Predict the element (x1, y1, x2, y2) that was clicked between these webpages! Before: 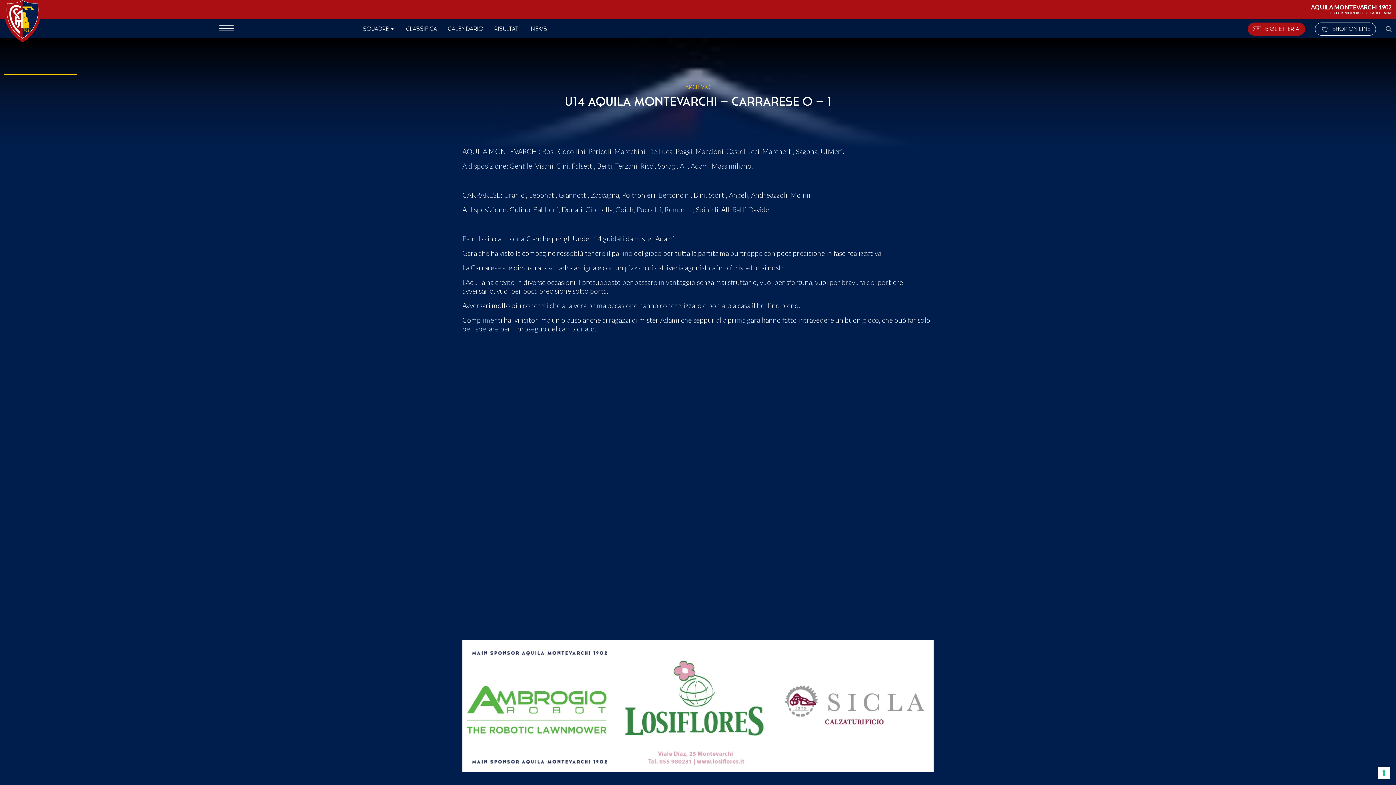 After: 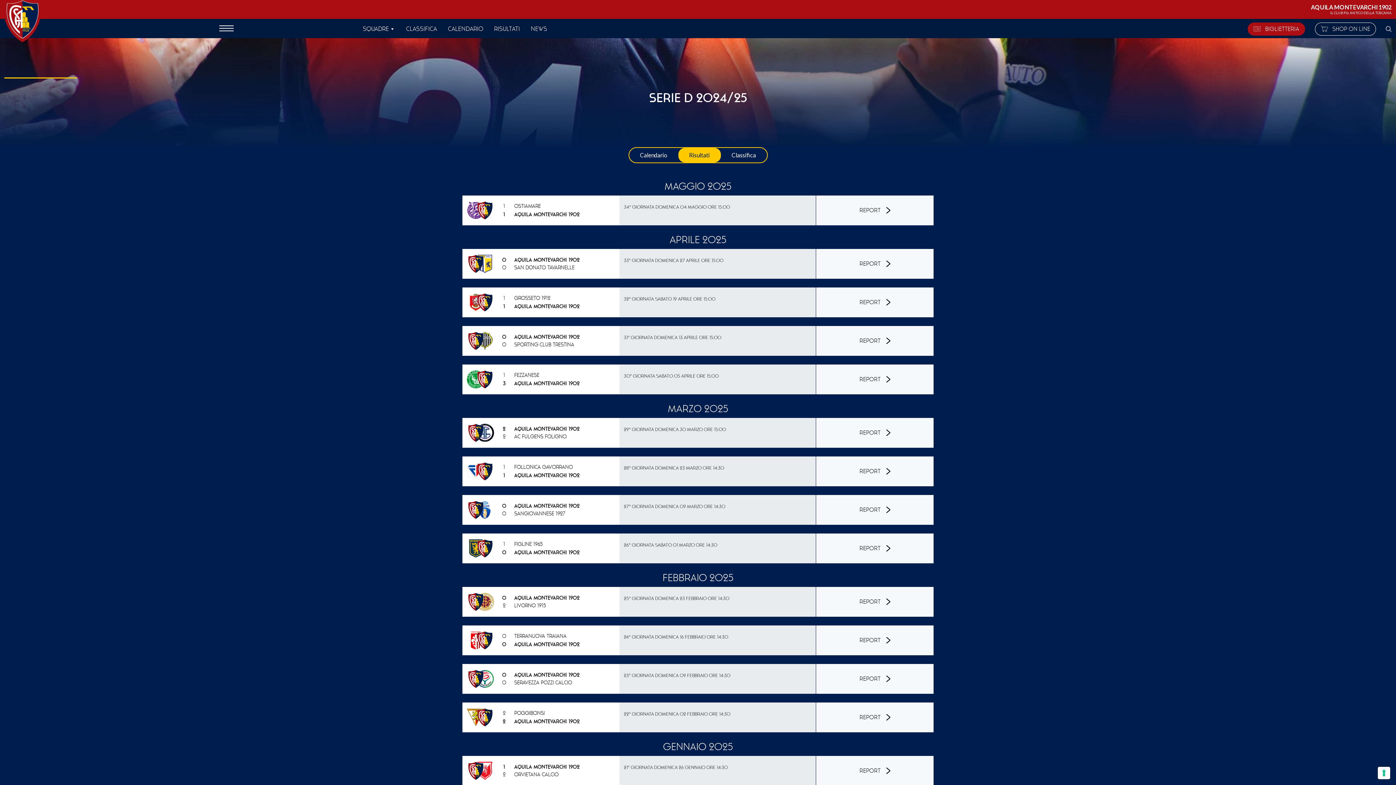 Action: bbox: (494, 24, 519, 32) label: Risultati